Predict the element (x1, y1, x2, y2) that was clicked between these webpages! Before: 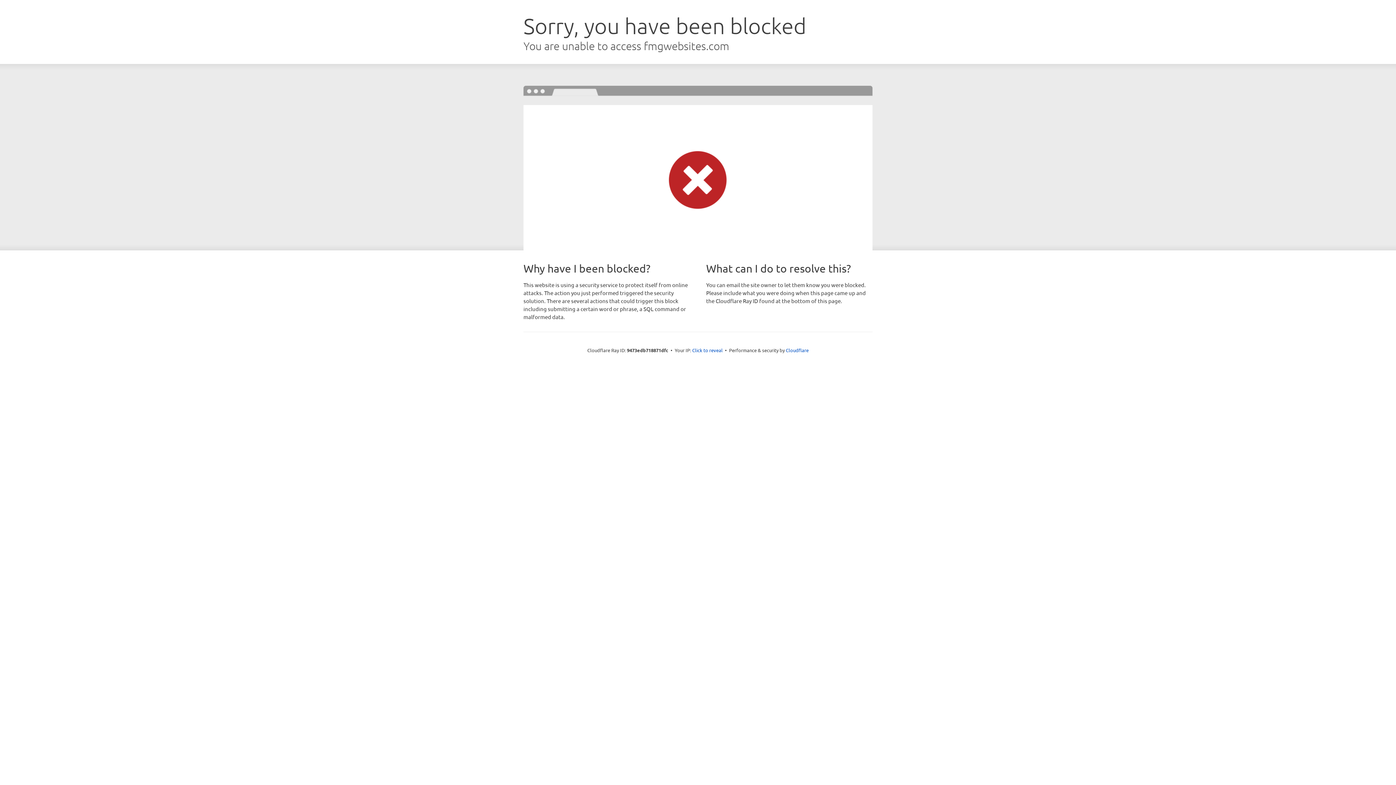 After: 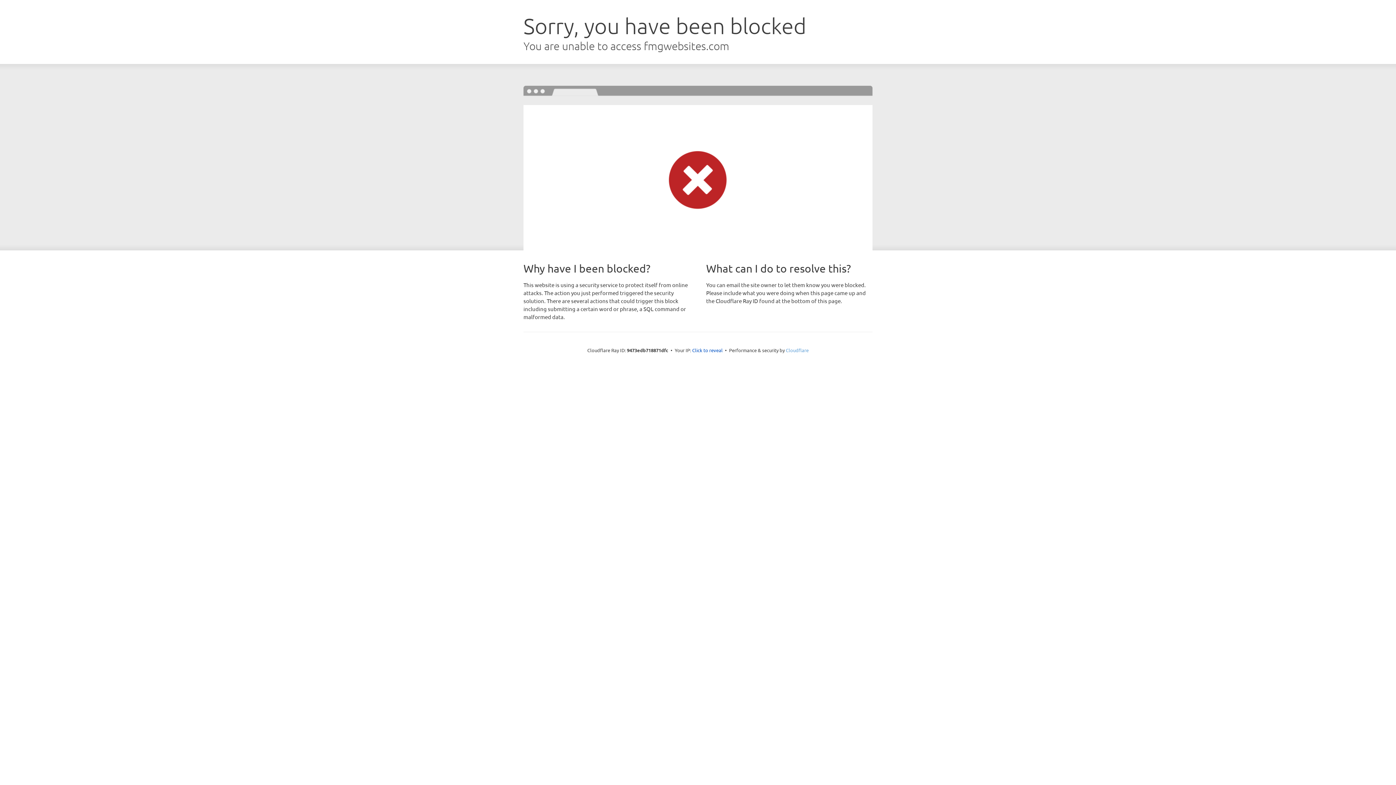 Action: label: Cloudflare bbox: (786, 347, 808, 353)